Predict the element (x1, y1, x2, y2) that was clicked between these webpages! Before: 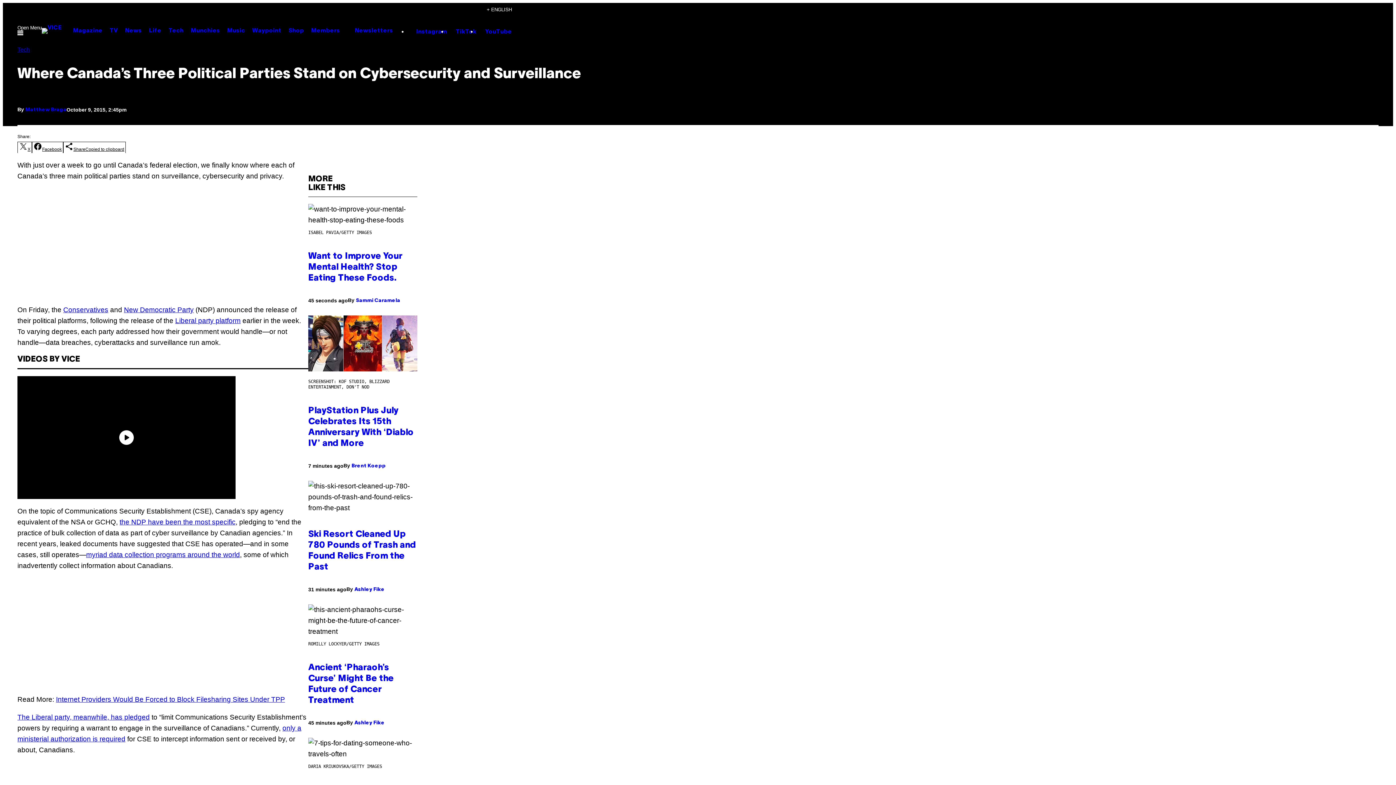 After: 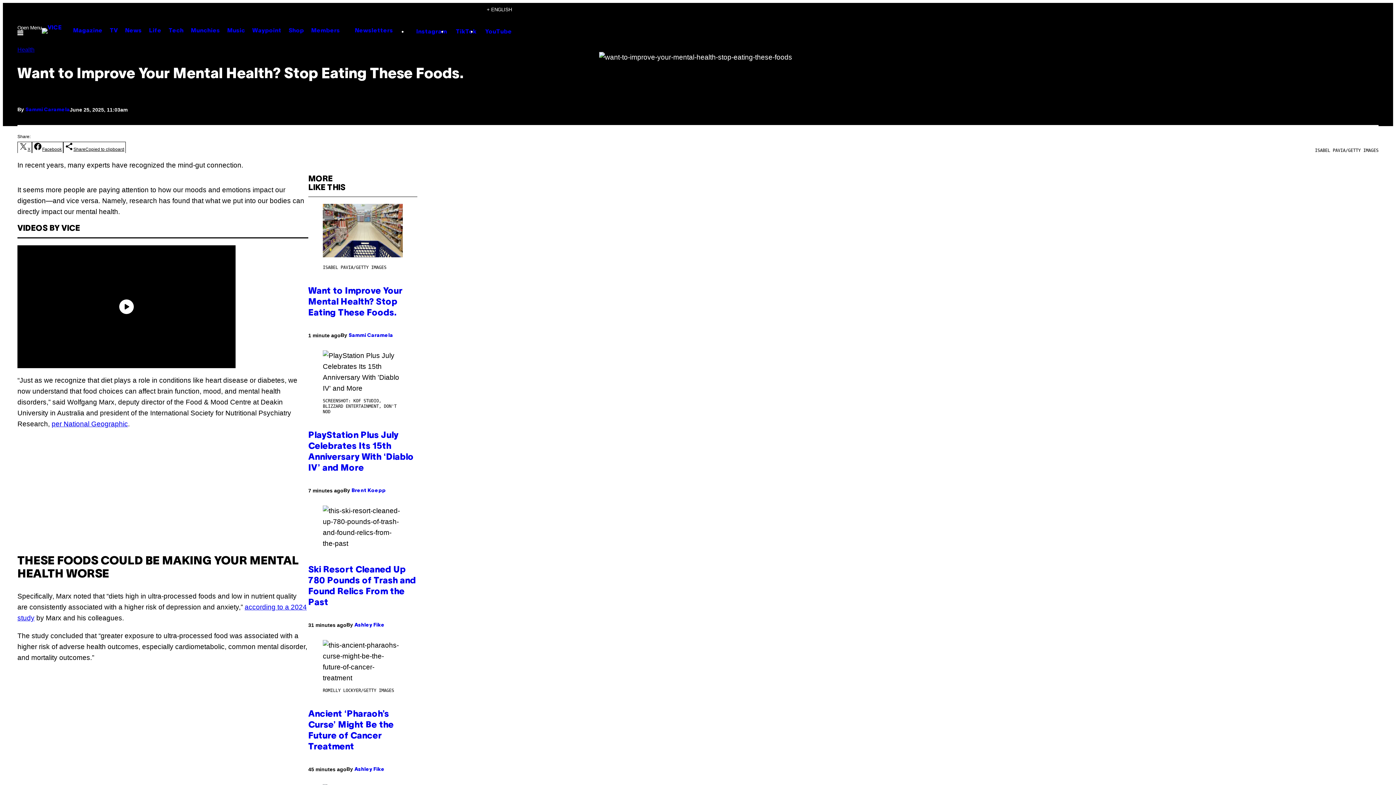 Action: label: Want to Improve Your Mental Health? Stop Eating These Foods. bbox: (308, 252, 402, 282)